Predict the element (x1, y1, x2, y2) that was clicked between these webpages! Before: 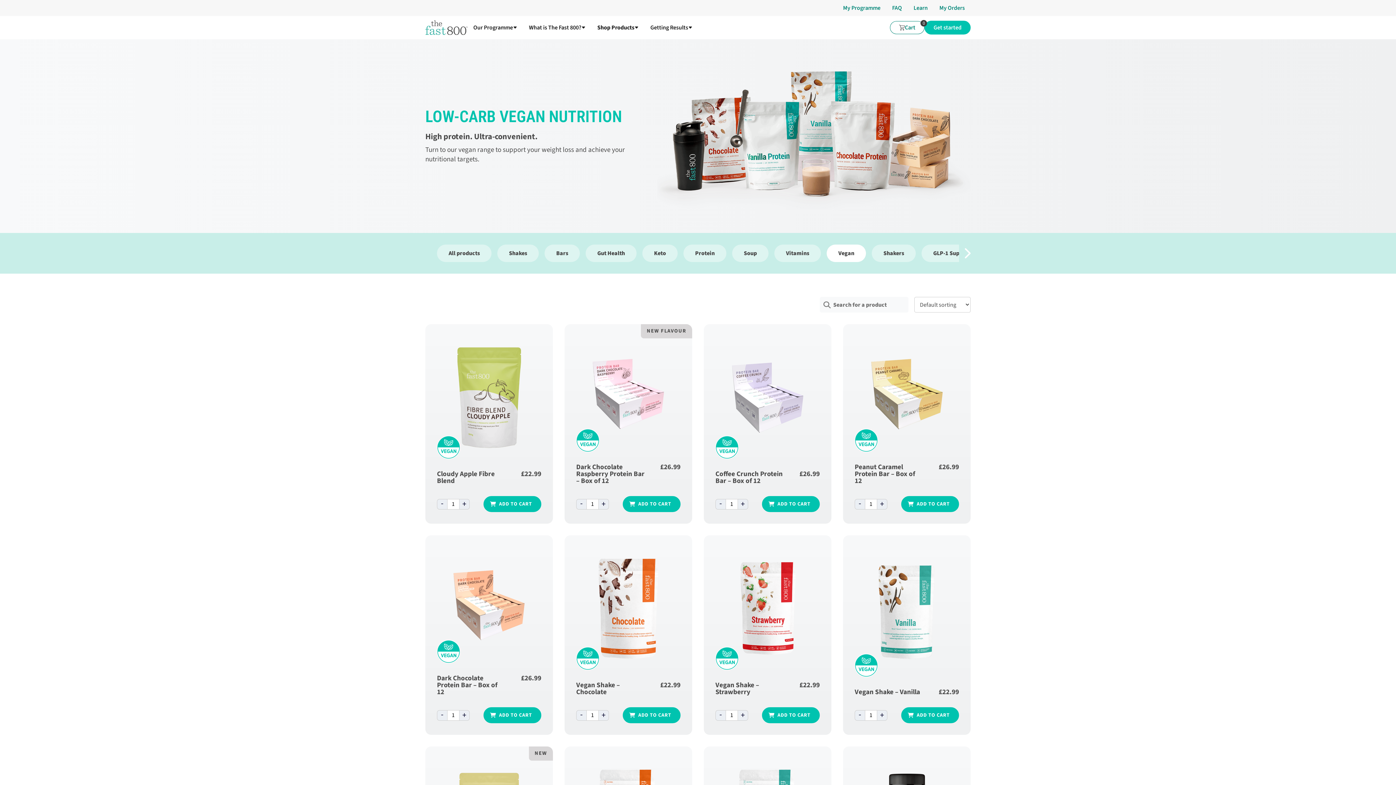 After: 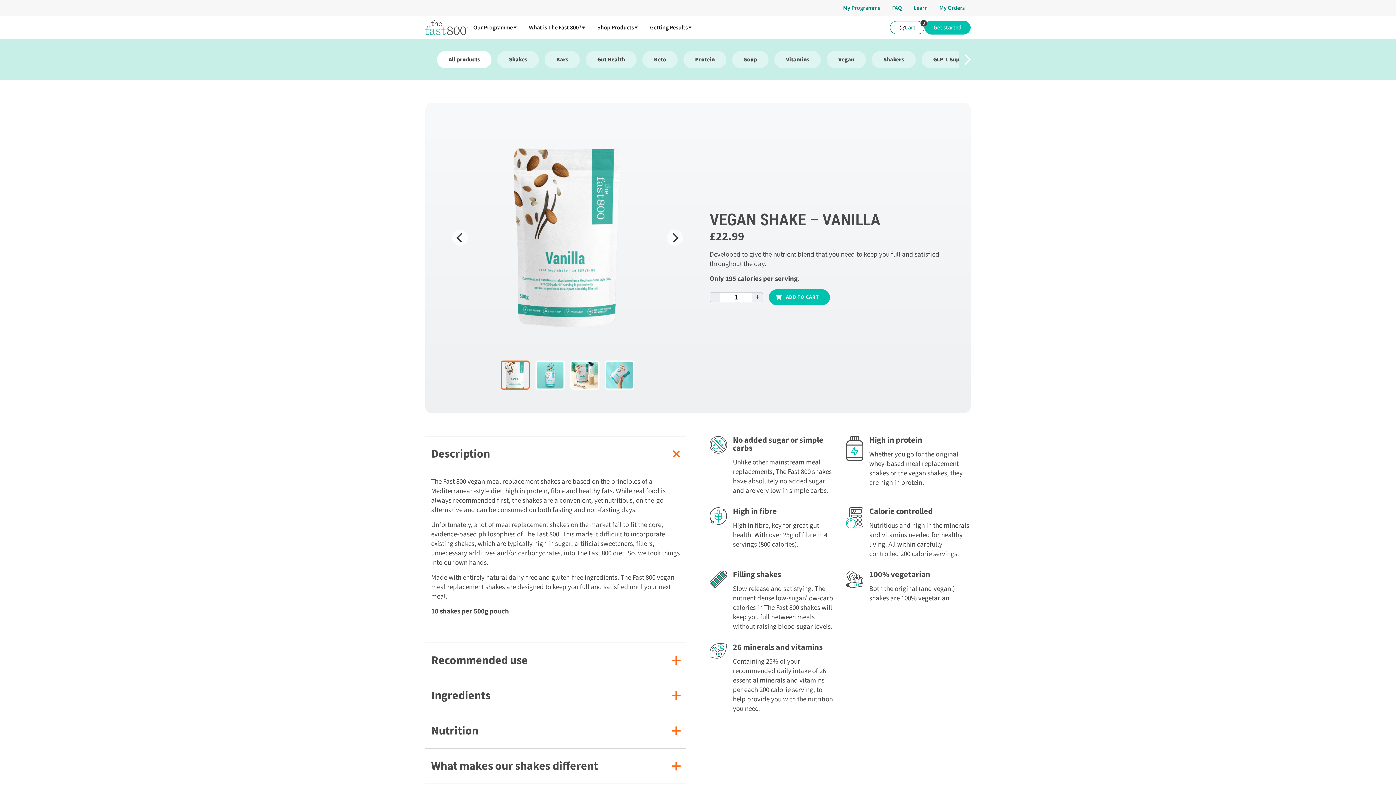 Action: label: Vegan Shake – Vanilla
£22.99 bbox: (843, 535, 970, 696)